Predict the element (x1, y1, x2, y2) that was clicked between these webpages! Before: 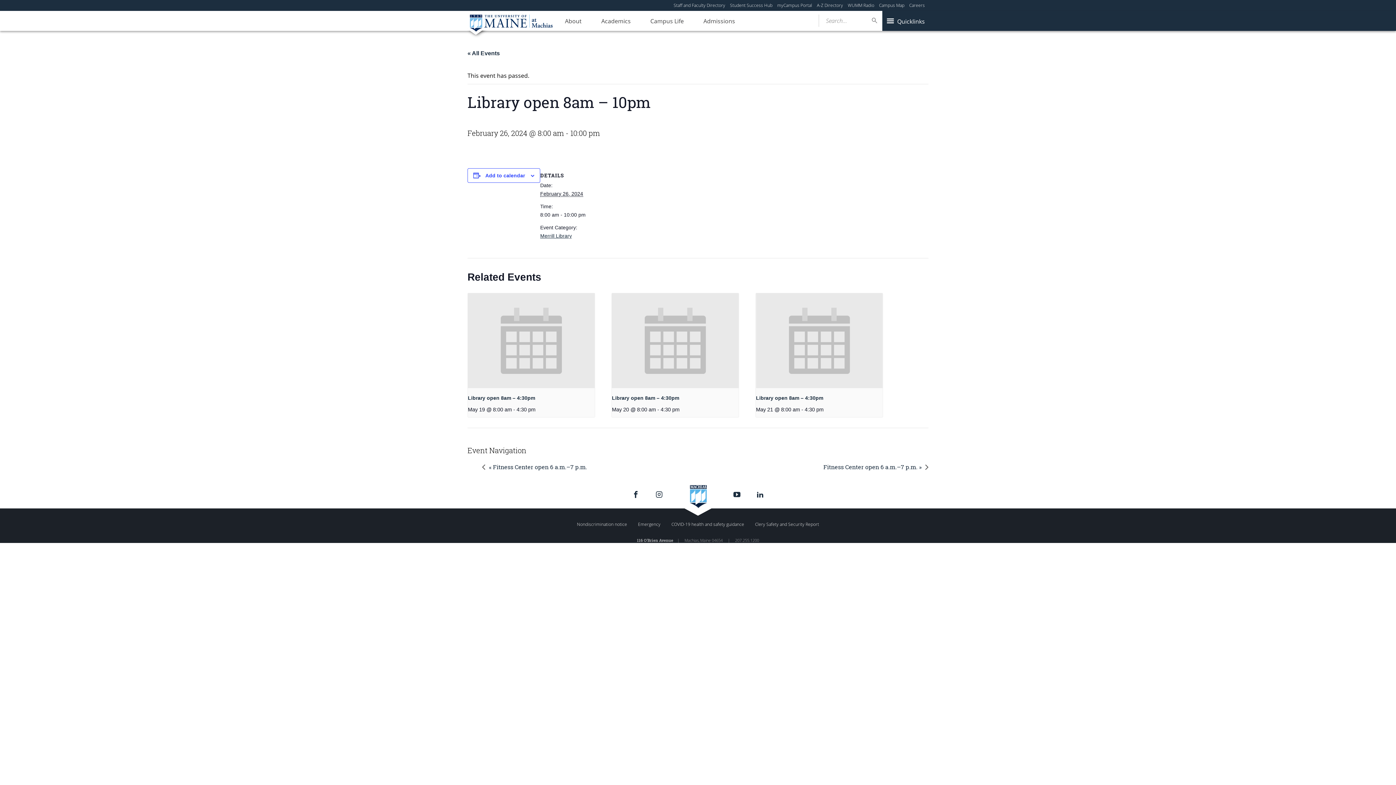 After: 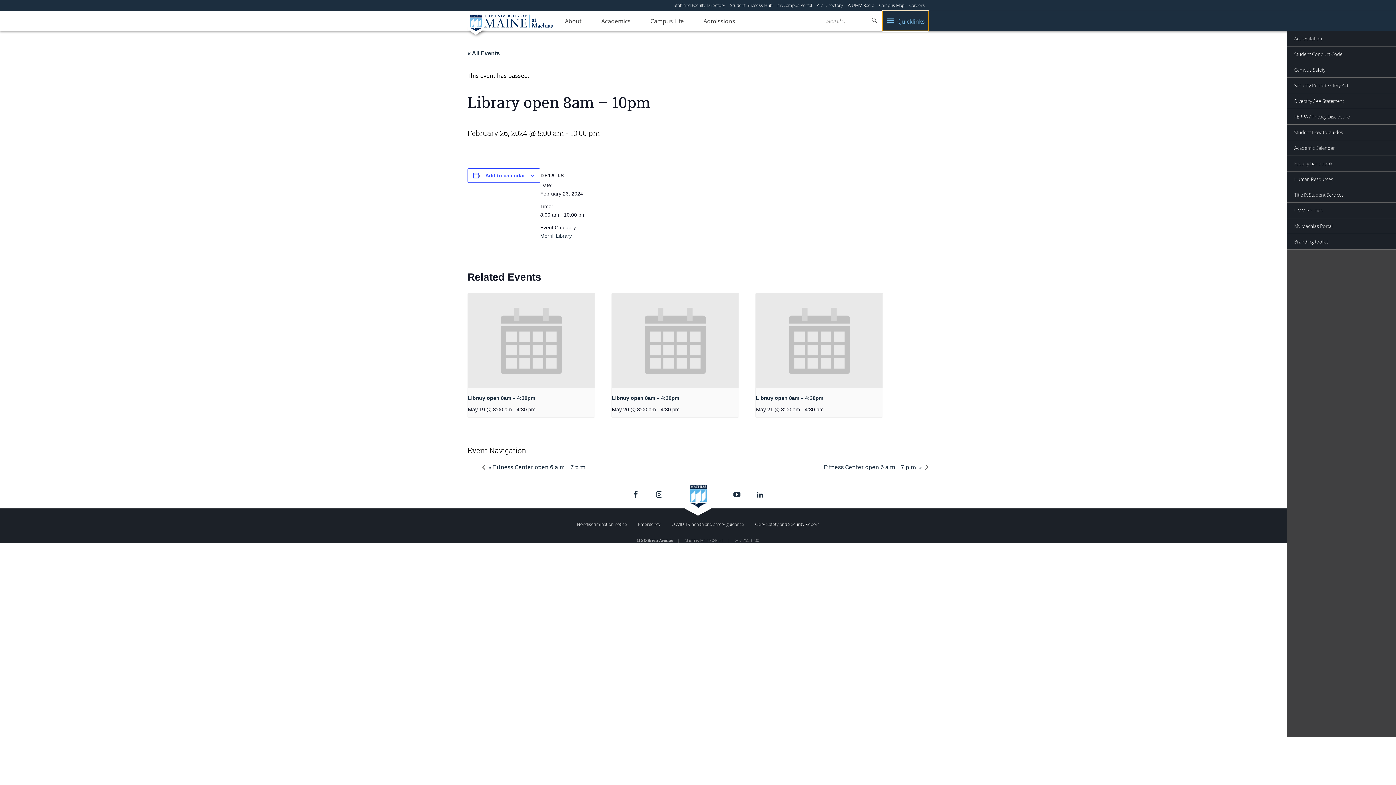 Action: bbox: (882, 10, 928, 30) label: Quicklinks